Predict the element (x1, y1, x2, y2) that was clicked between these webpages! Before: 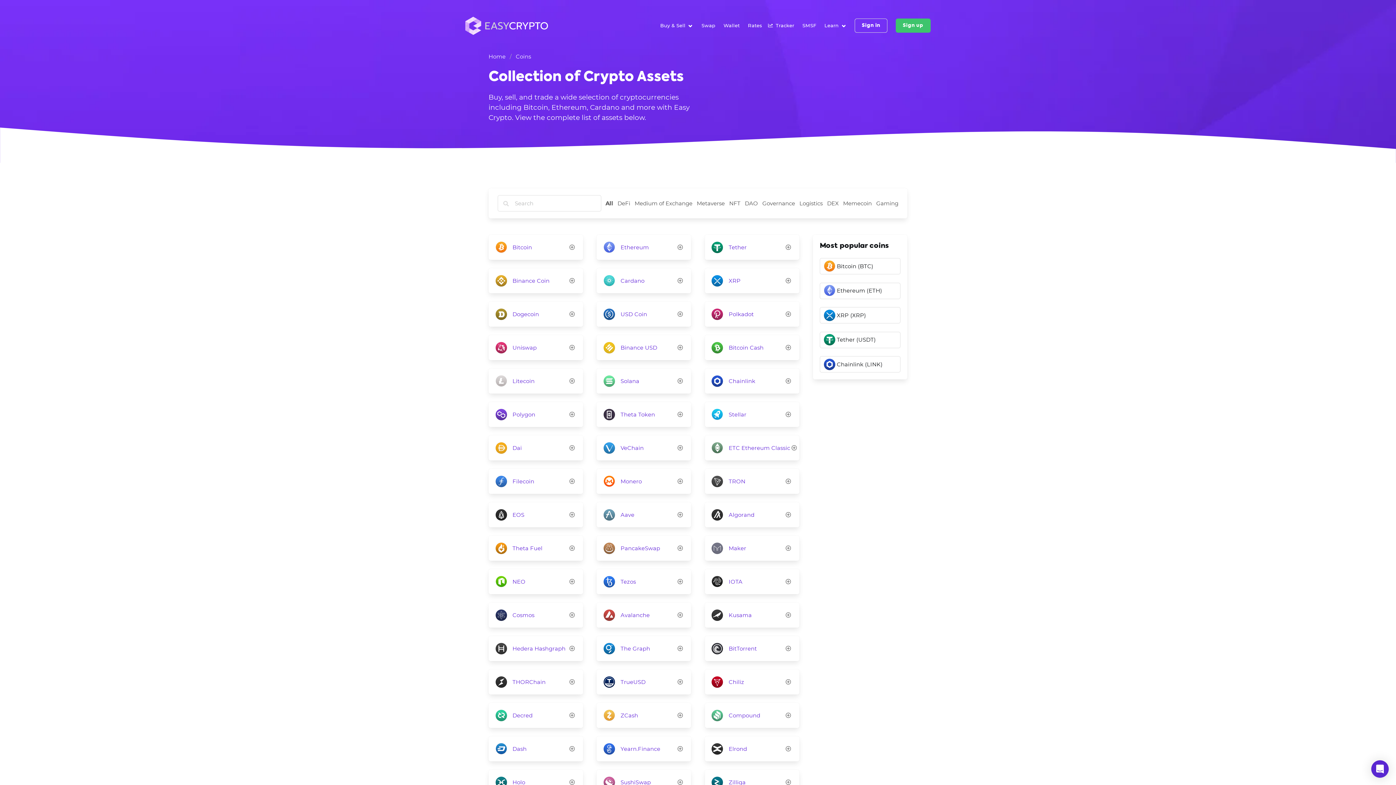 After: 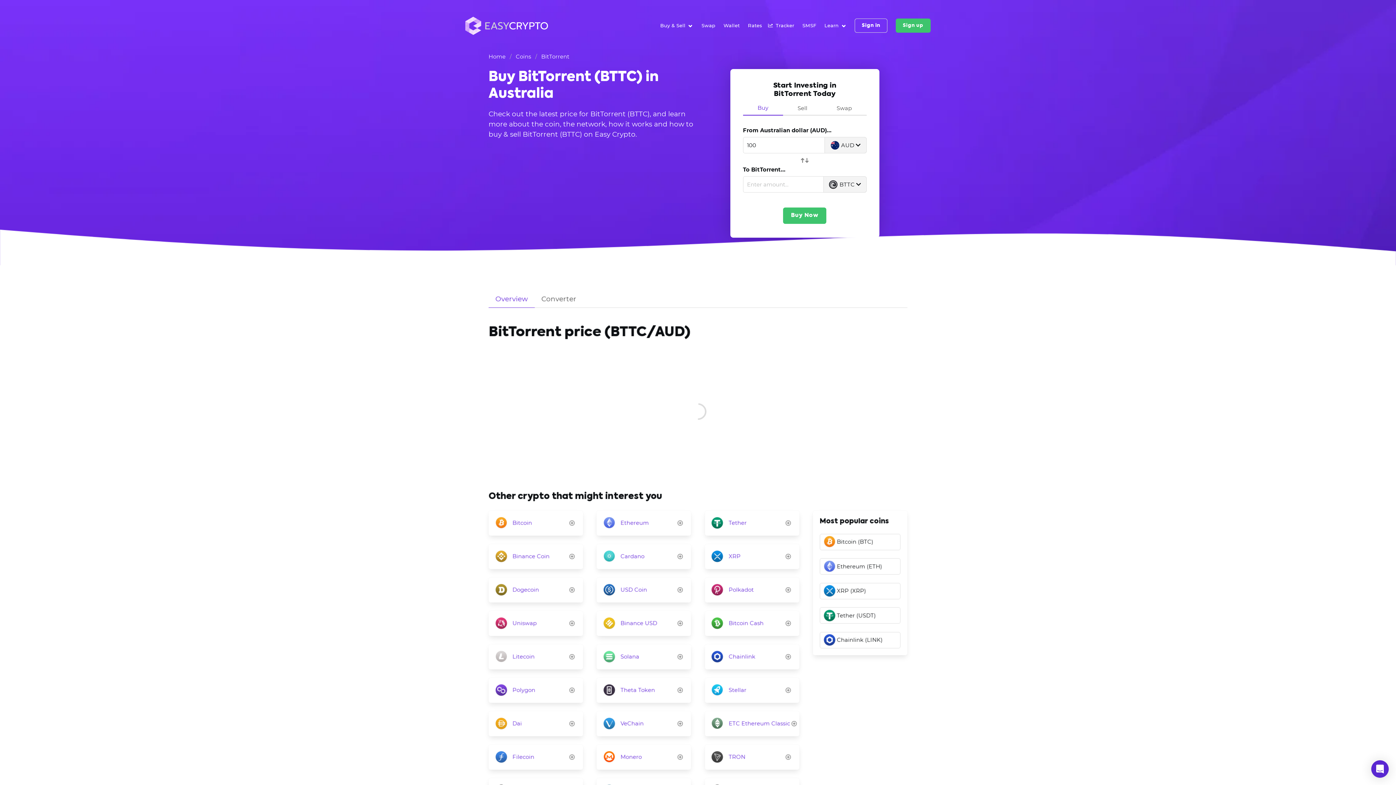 Action: label: BitTorrent bbox: (728, 644, 757, 652)